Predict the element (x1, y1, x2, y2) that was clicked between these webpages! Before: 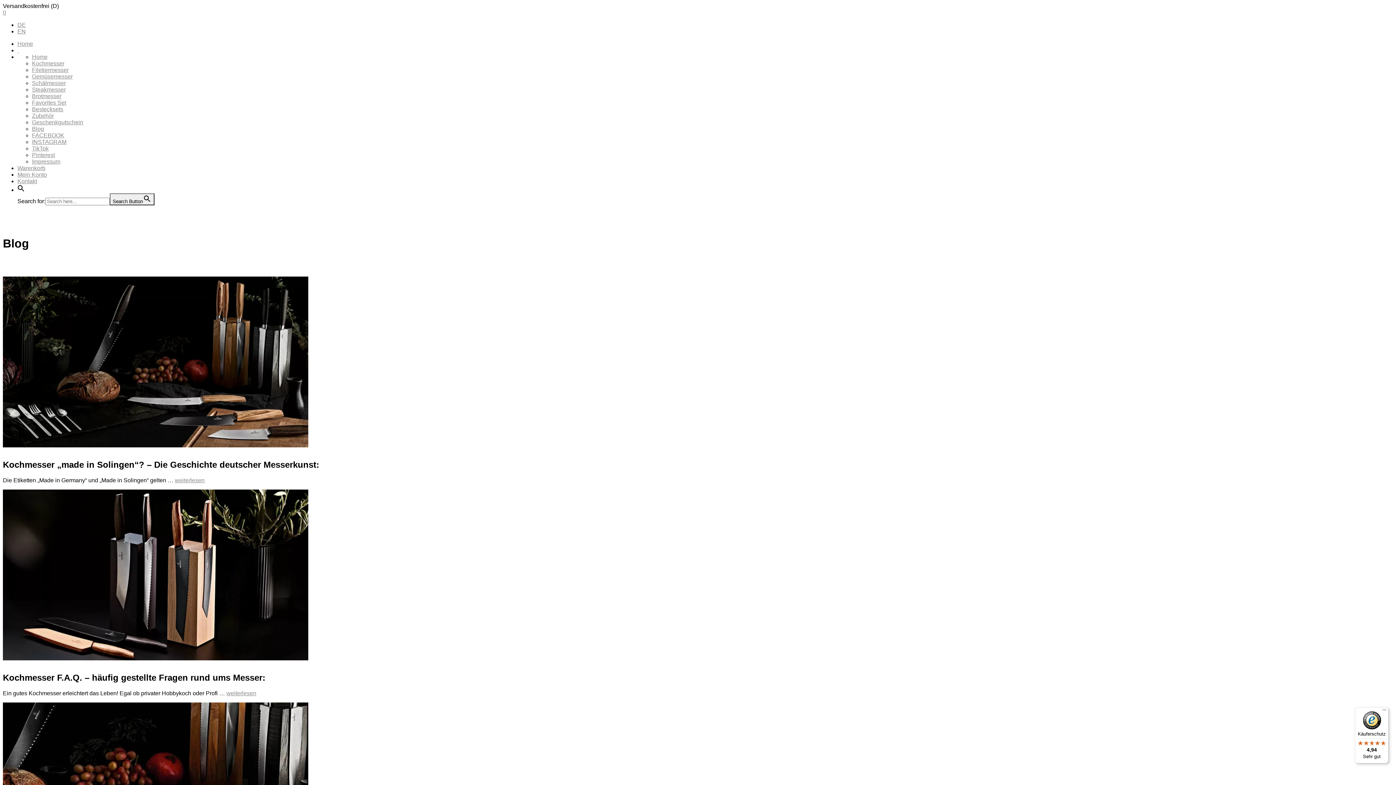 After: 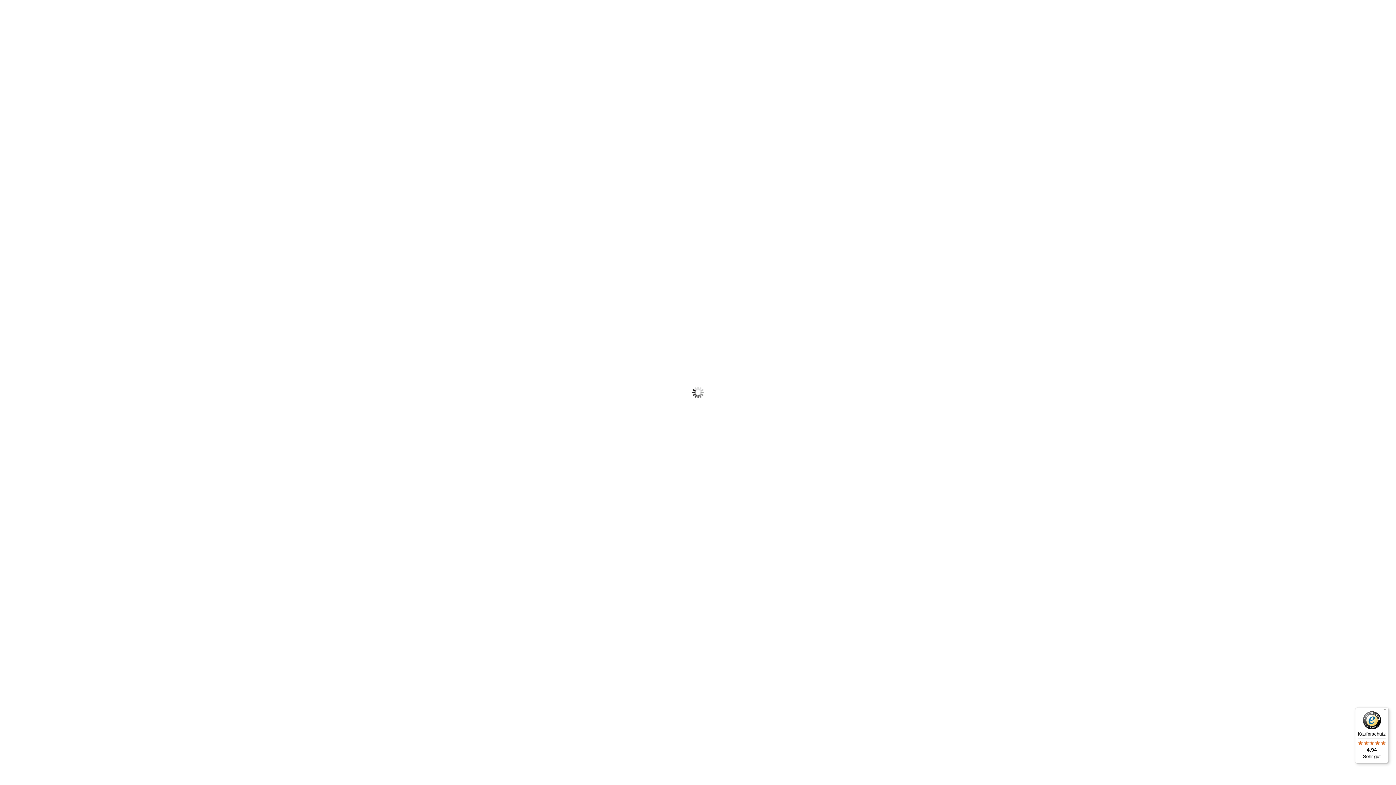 Action: bbox: (32, 53, 47, 60) label: Home